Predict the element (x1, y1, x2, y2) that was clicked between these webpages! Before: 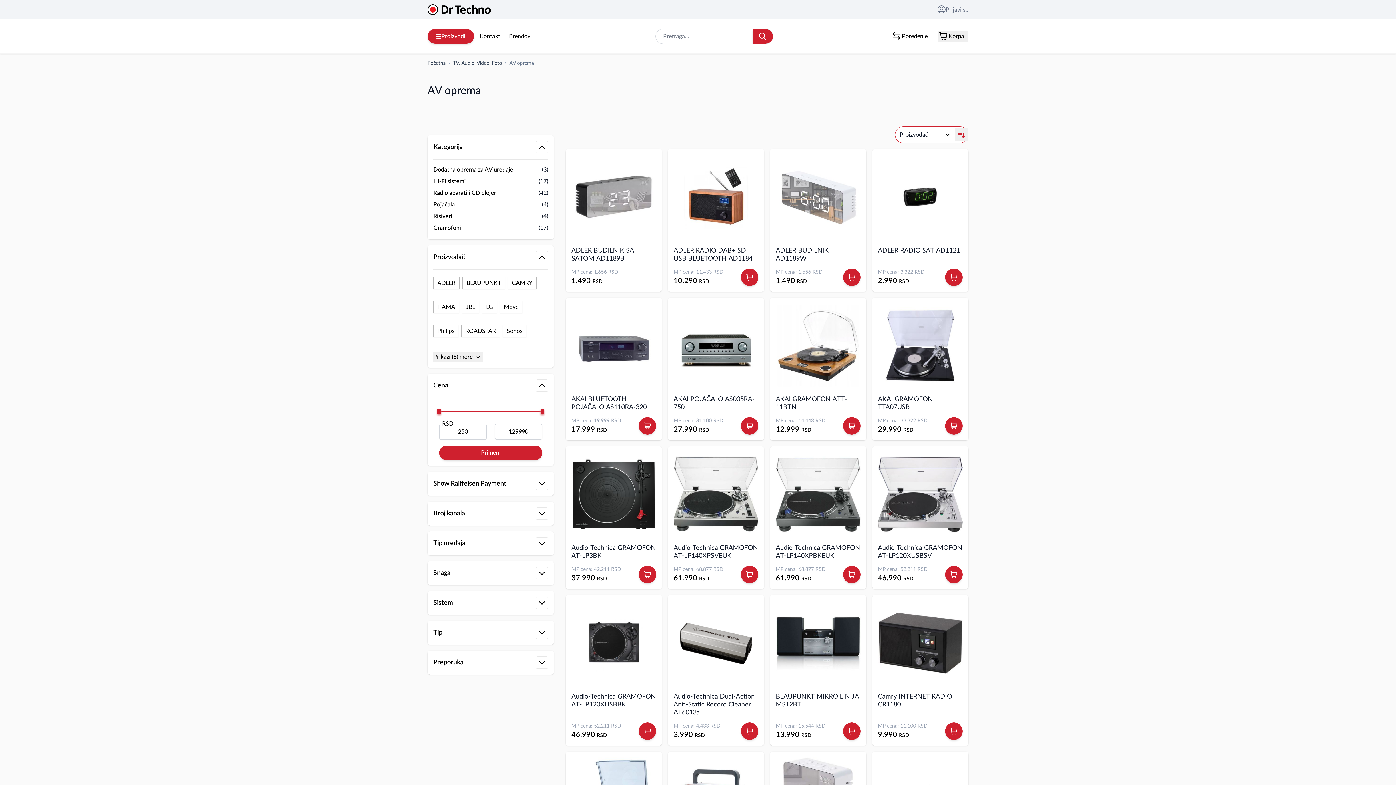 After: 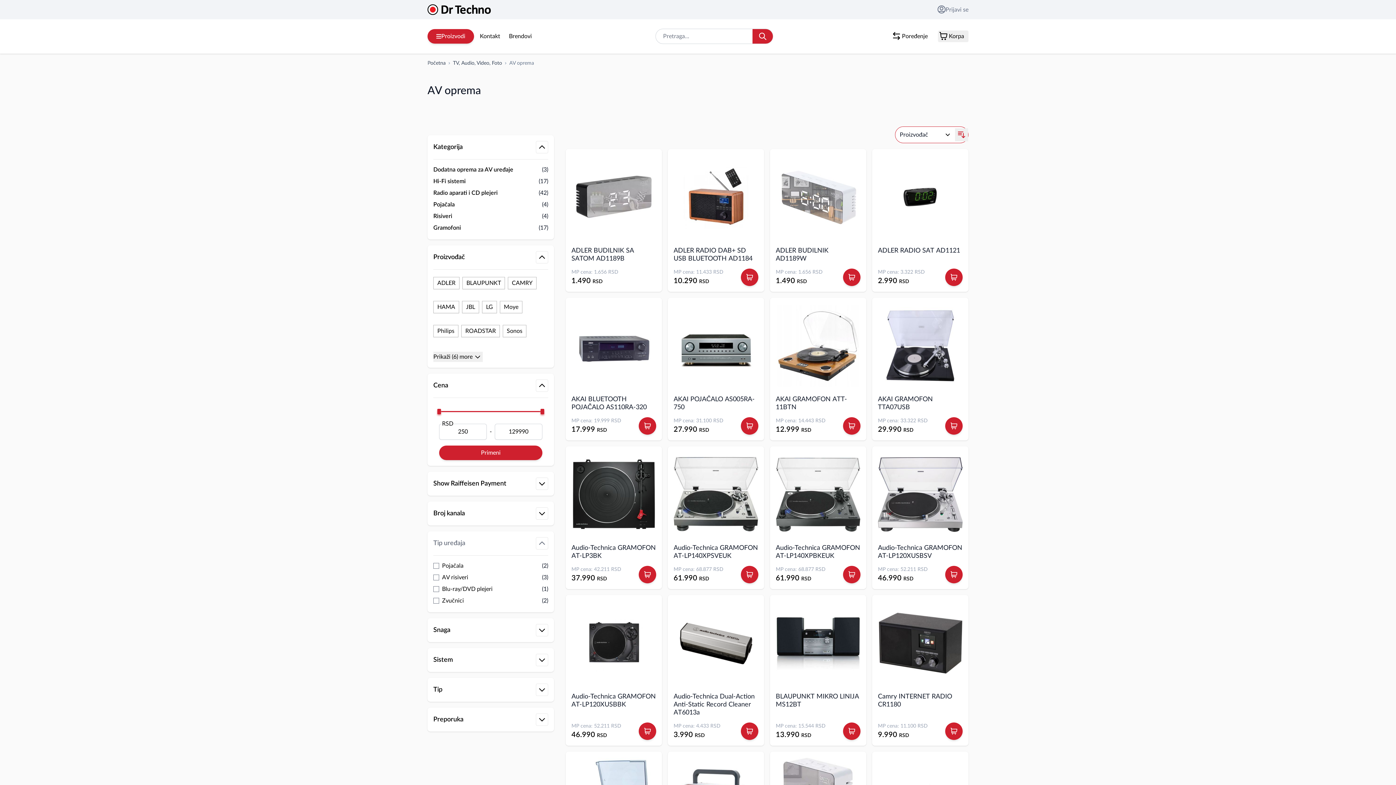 Action: bbox: (433, 537, 548, 549) label: Tip uređaja